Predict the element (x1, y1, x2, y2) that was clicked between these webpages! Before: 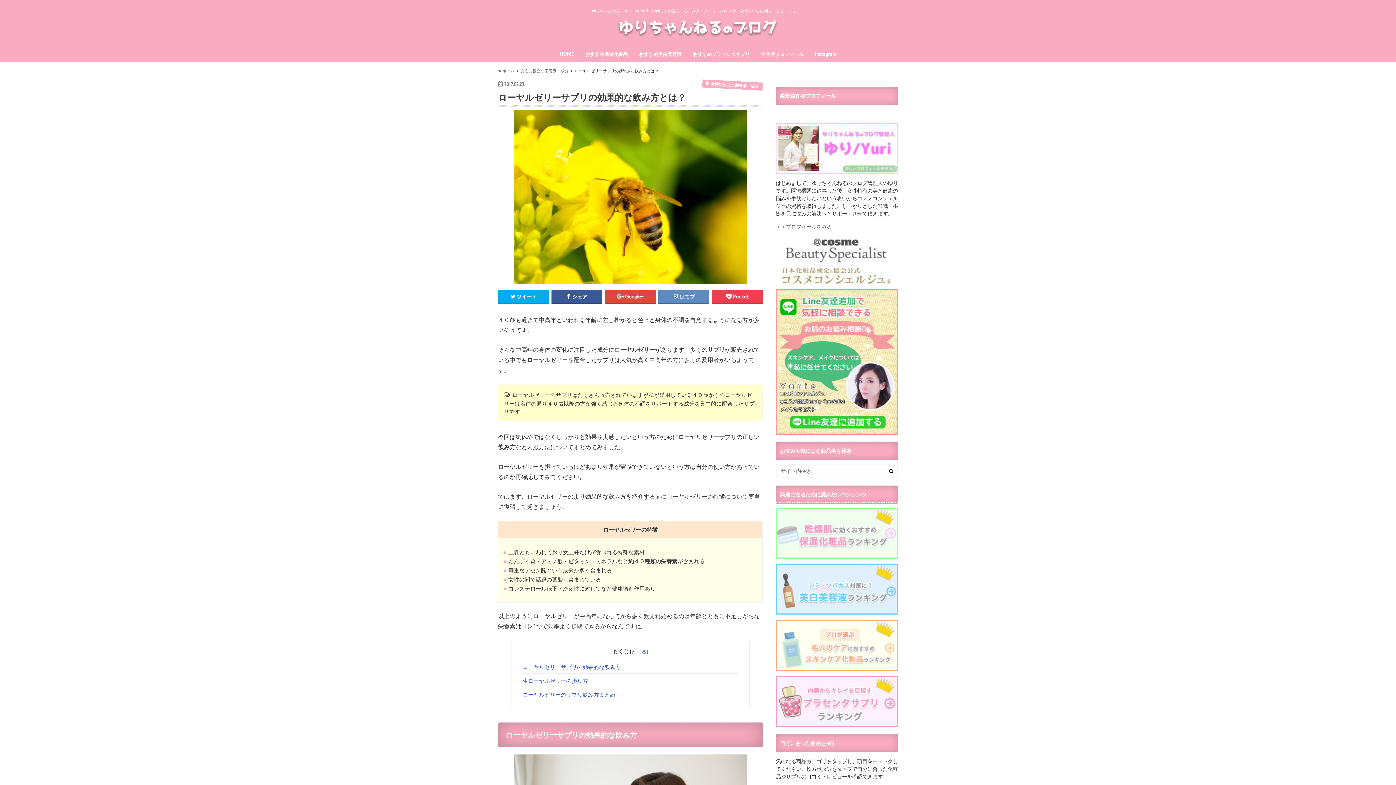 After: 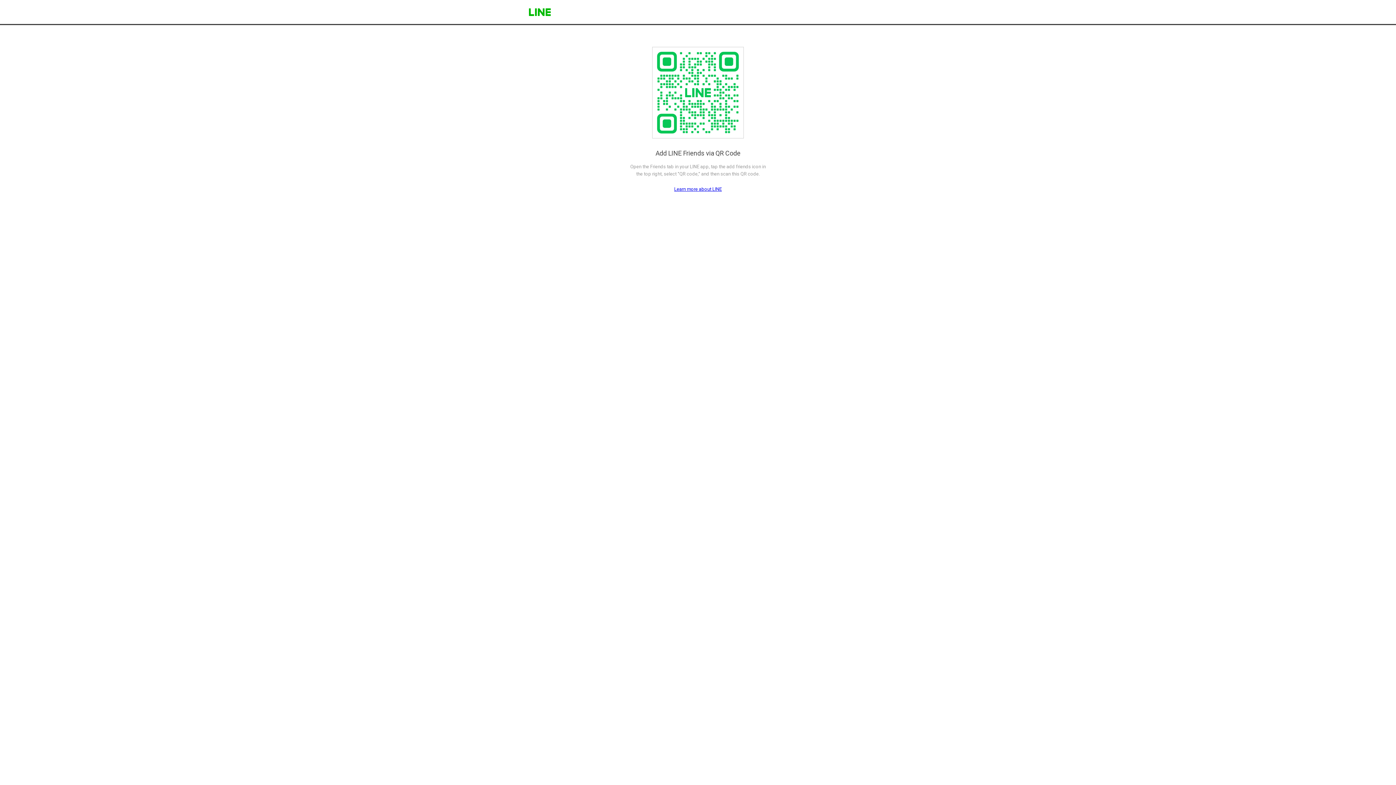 Action: bbox: (776, 289, 898, 434)